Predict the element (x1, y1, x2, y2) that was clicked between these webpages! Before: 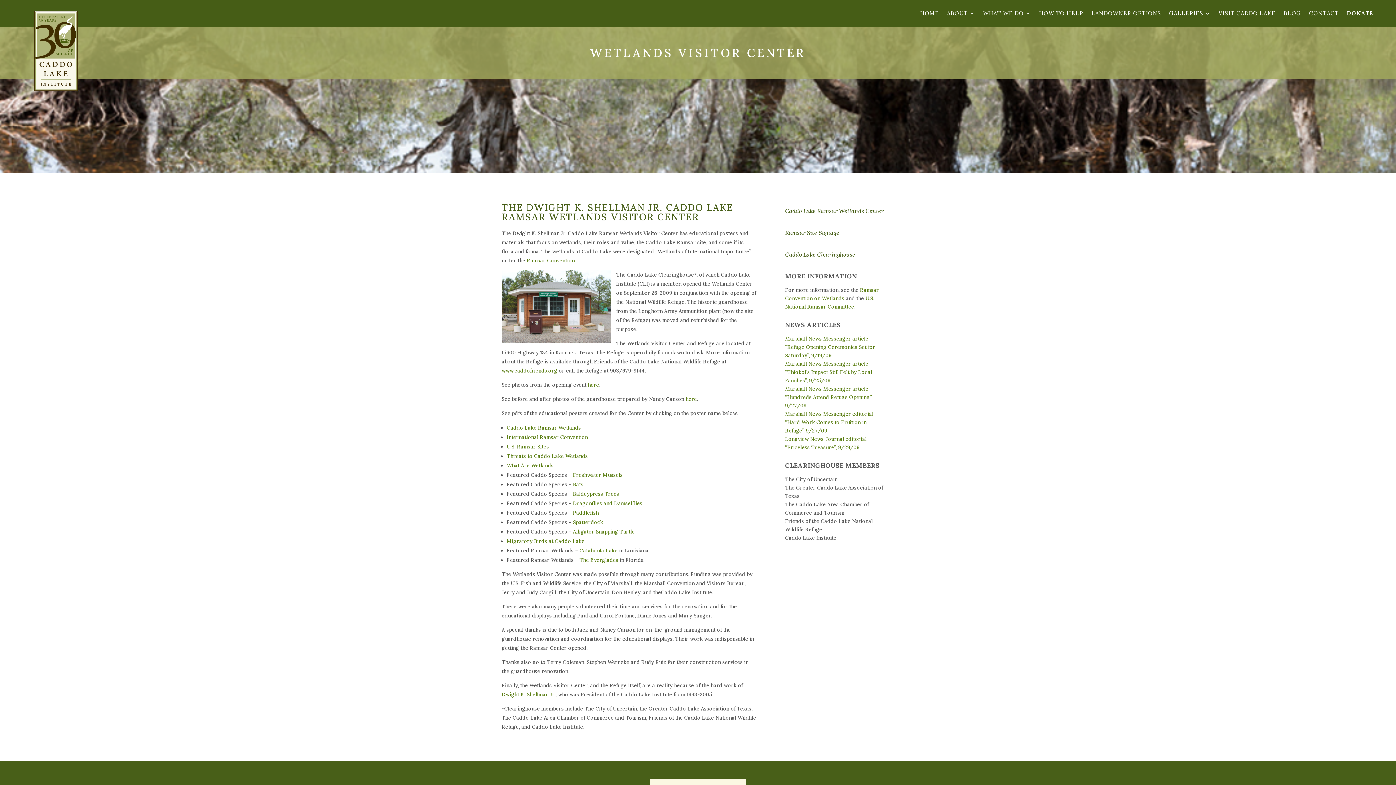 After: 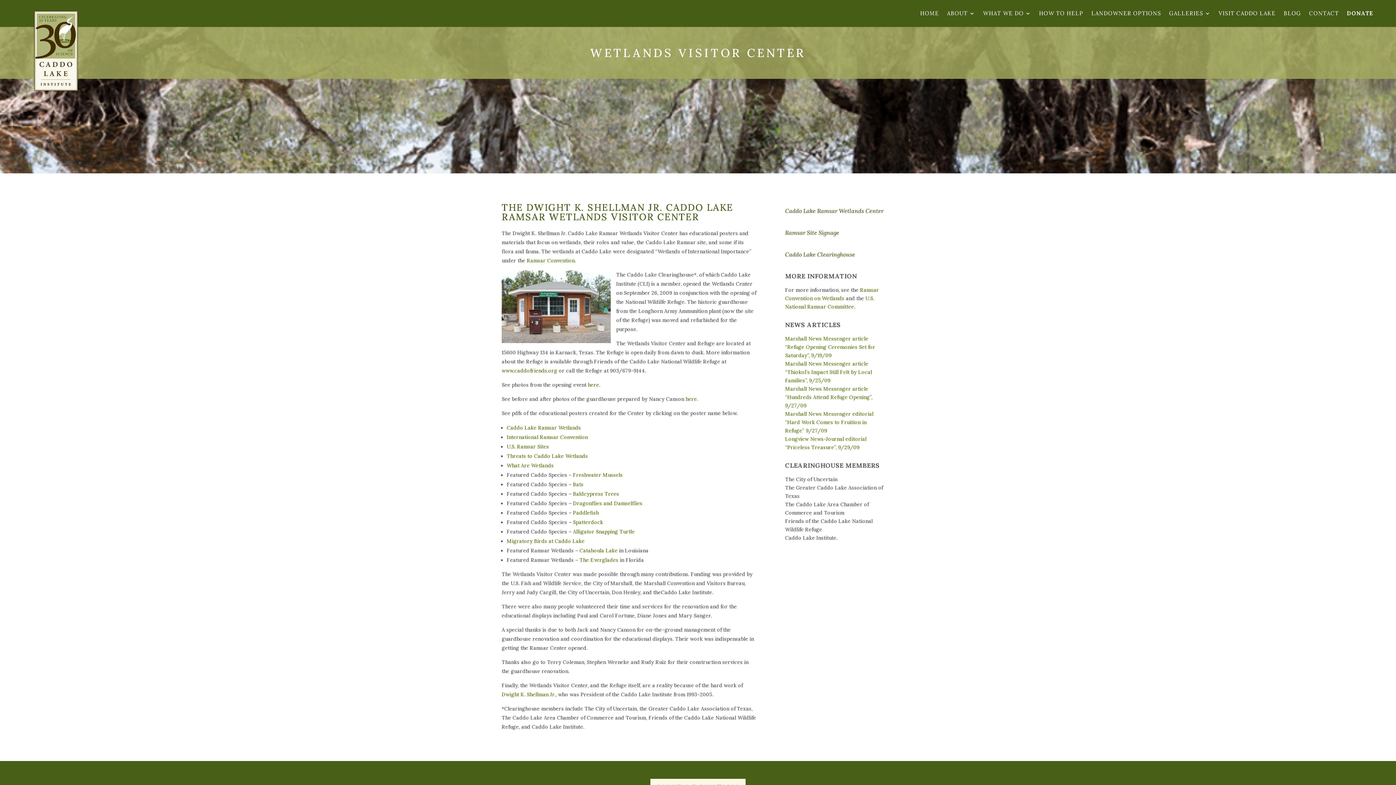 Action: bbox: (573, 490, 619, 497) label: Baldcypress Trees